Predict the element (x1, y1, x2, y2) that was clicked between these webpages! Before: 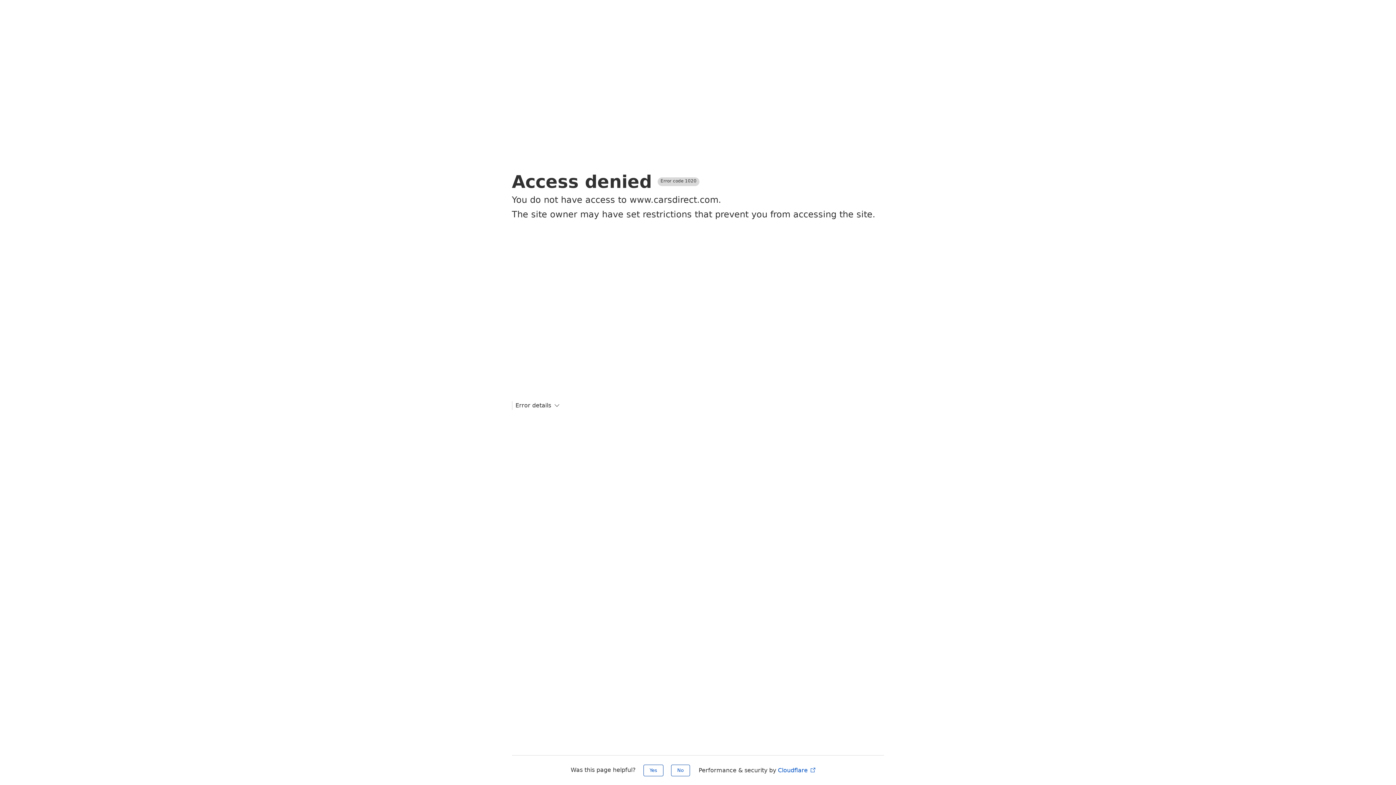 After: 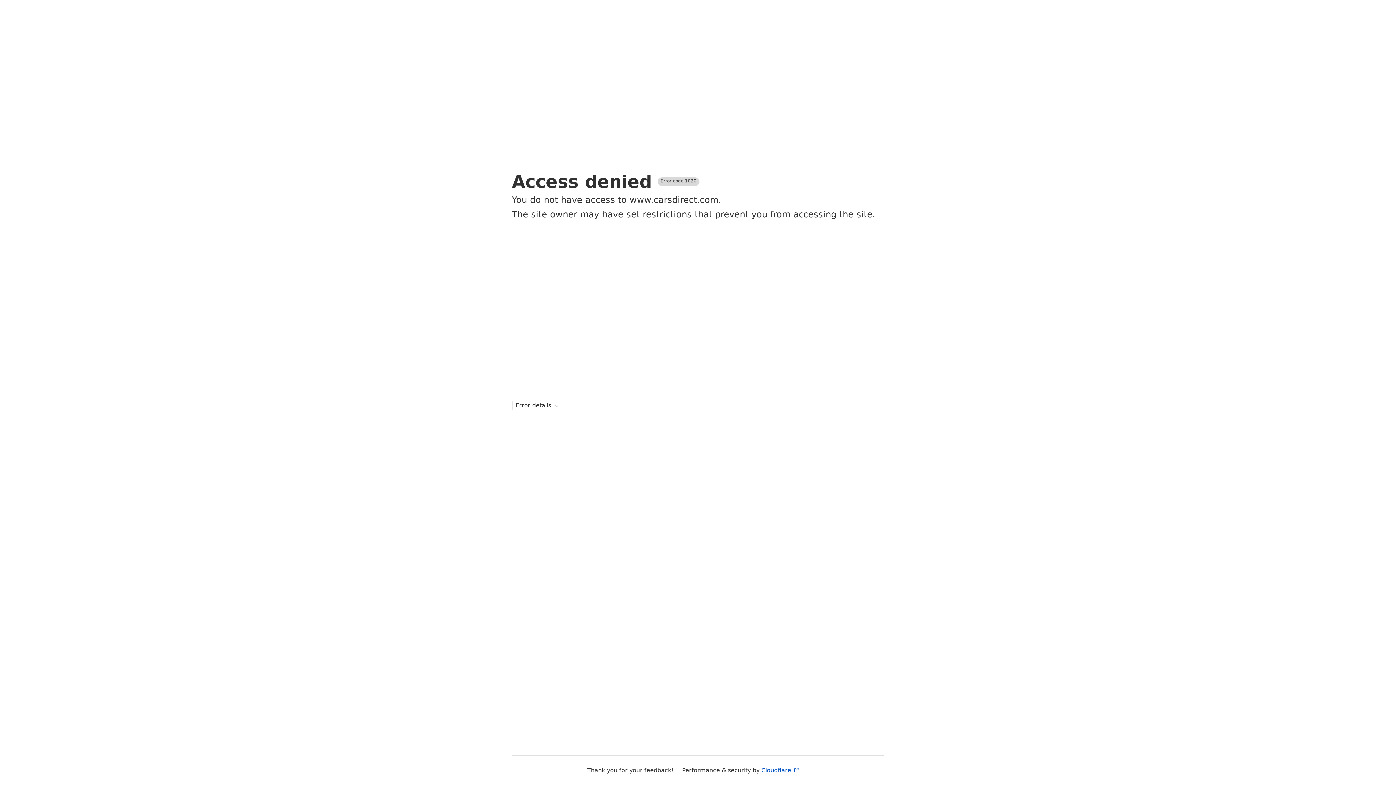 Action: label: Yes bbox: (643, 765, 663, 776)